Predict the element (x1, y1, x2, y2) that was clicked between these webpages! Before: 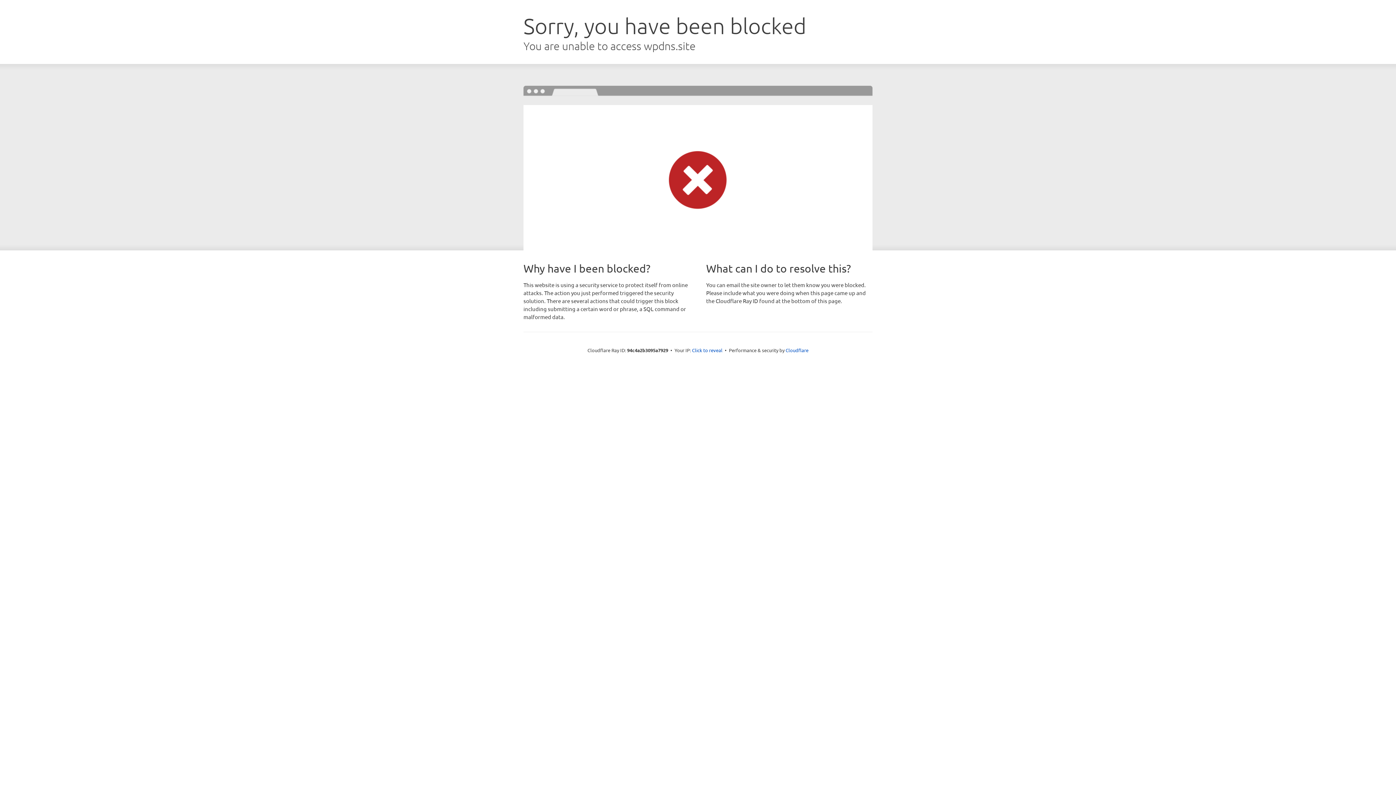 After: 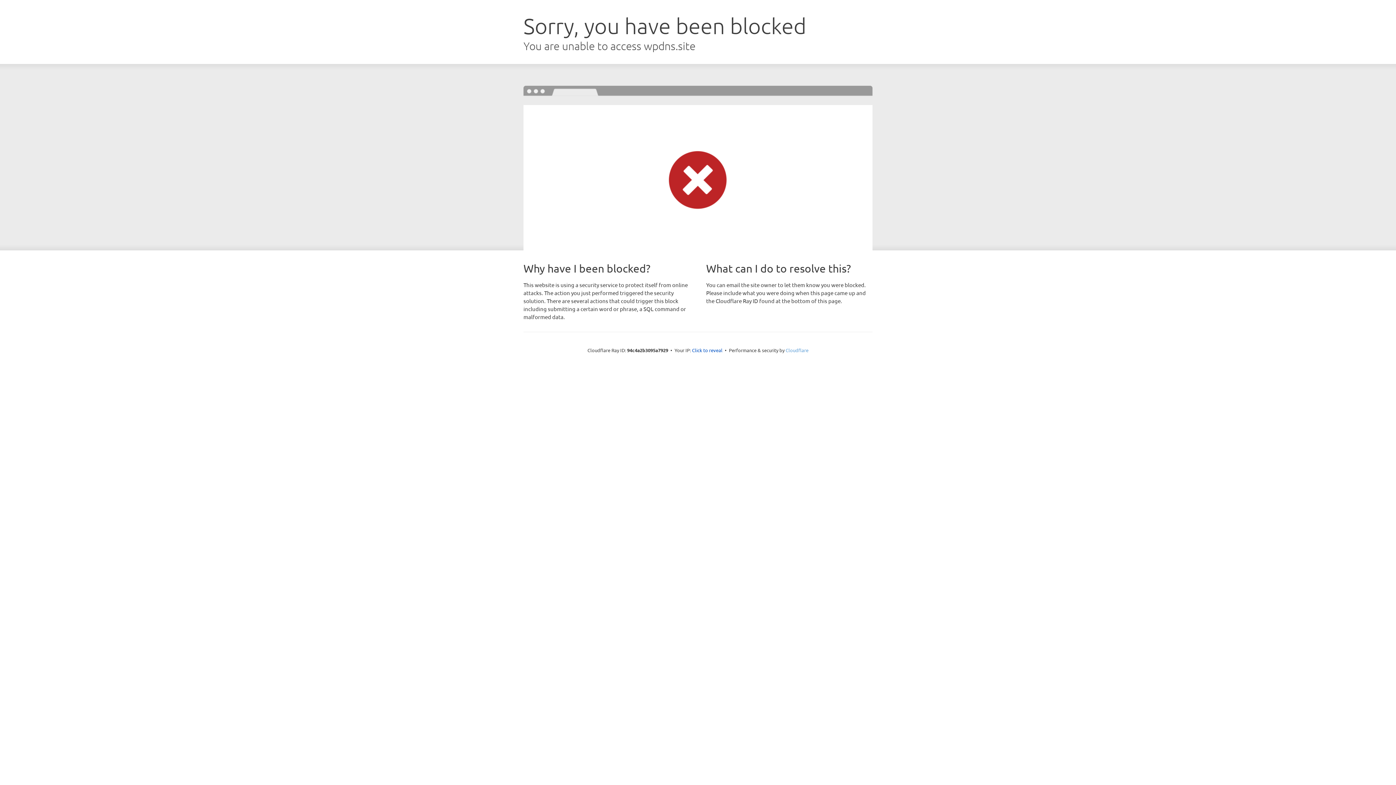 Action: label: Cloudflare bbox: (785, 347, 808, 353)